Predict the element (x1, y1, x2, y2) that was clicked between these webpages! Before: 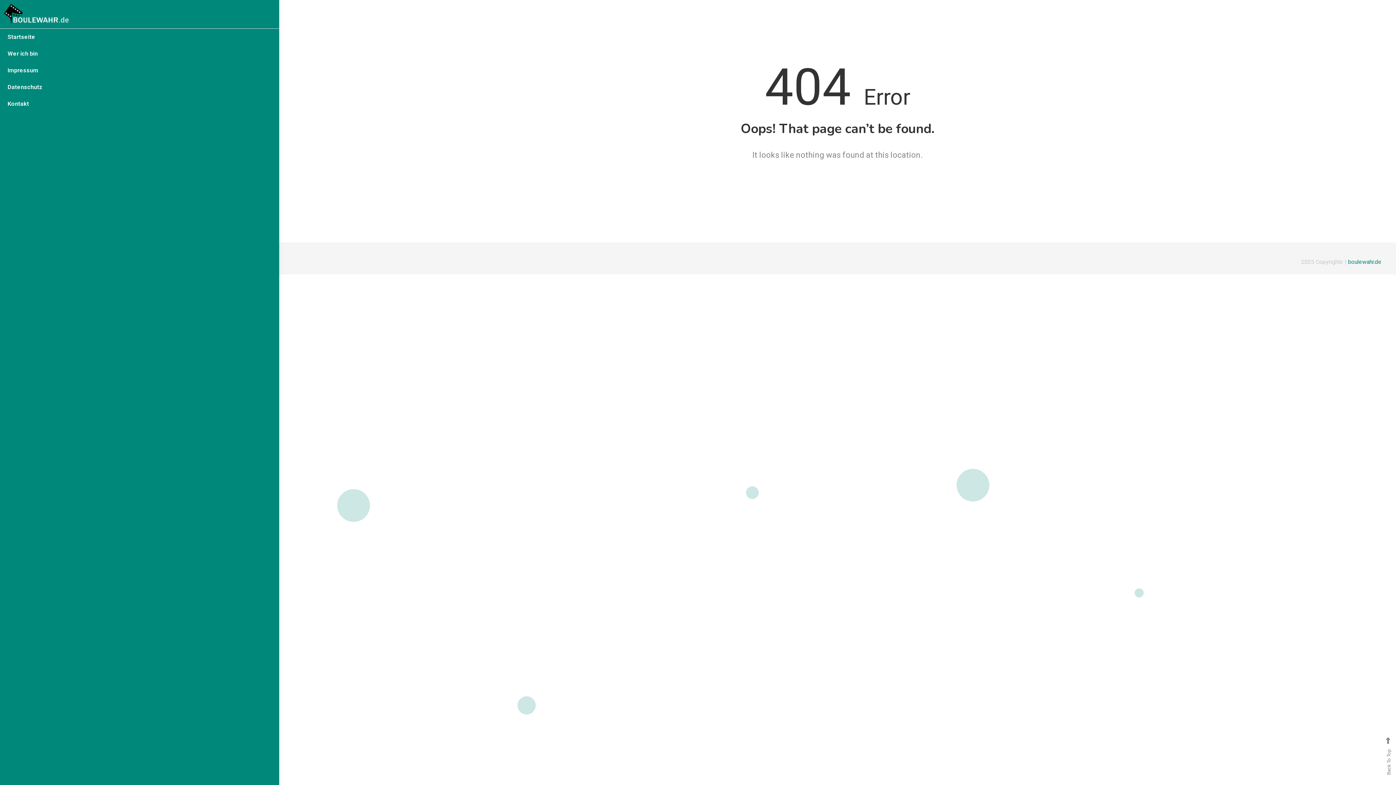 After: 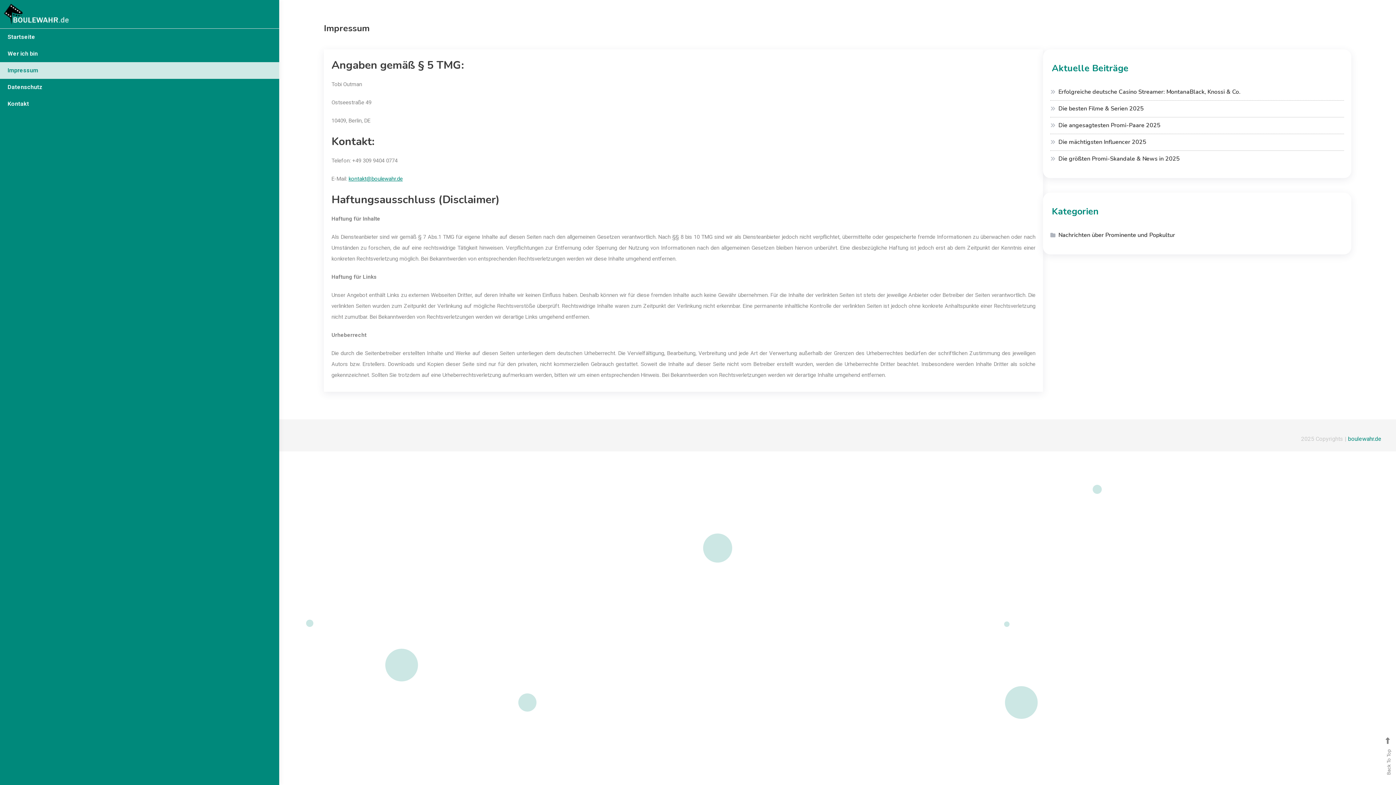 Action: label: Impressum bbox: (0, 62, 279, 78)